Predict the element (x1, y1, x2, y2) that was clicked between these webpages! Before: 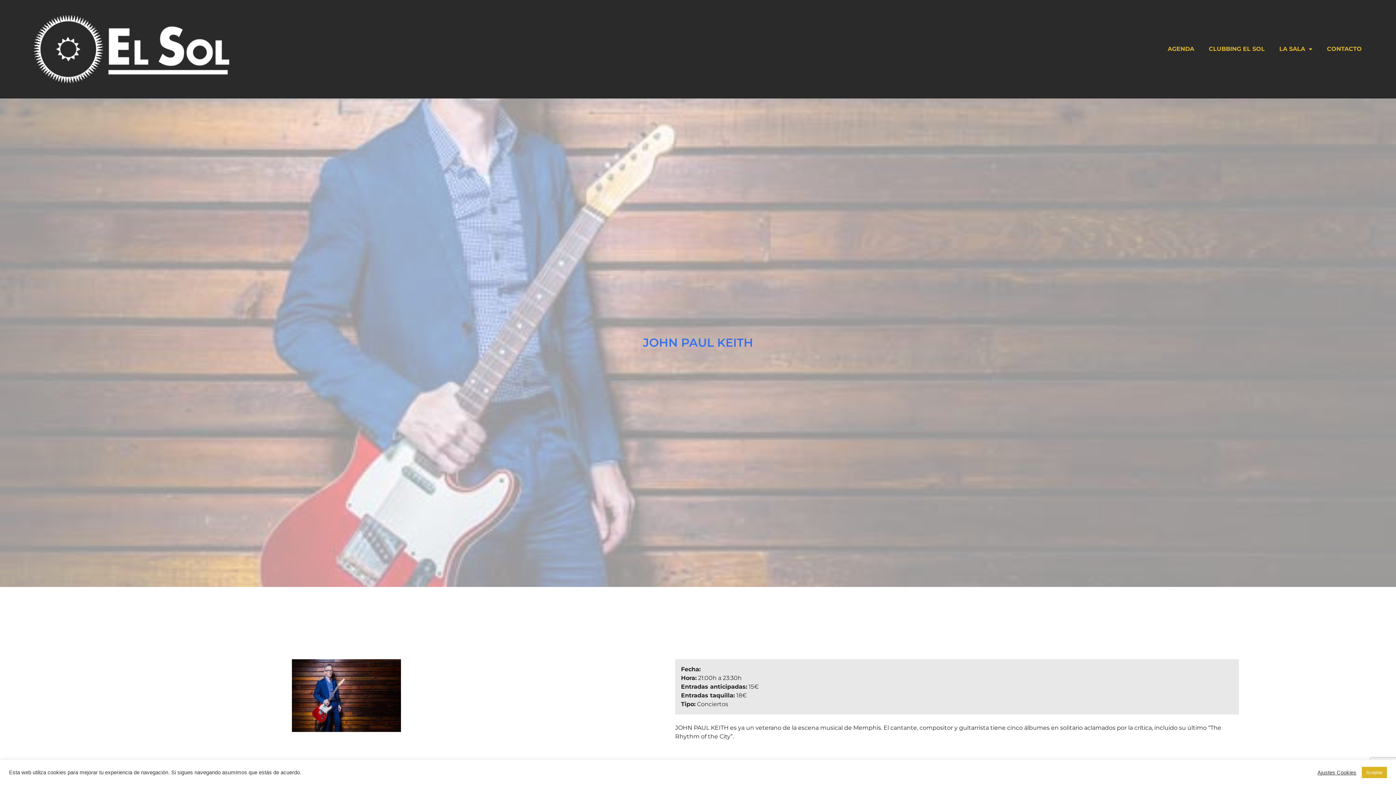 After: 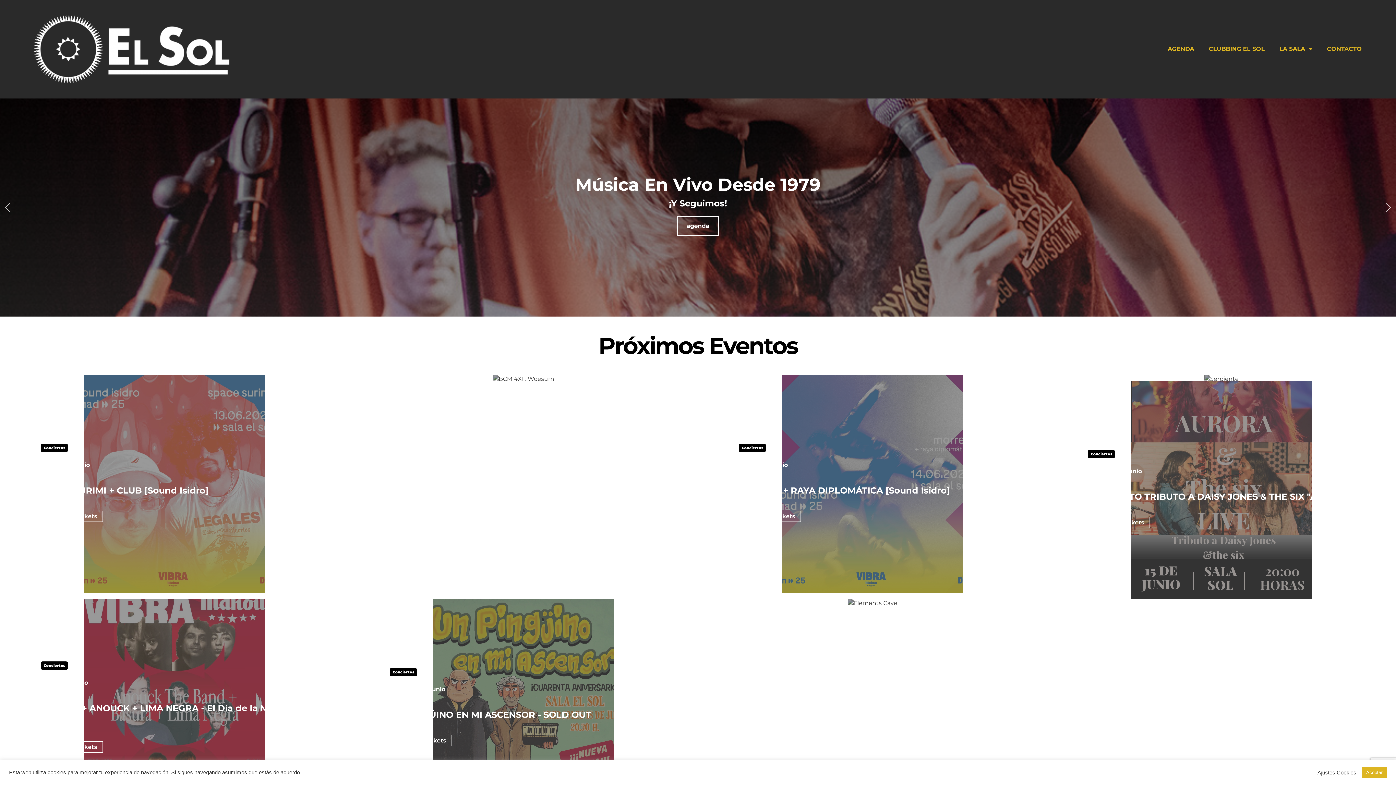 Action: bbox: (26, 9, 236, 88)